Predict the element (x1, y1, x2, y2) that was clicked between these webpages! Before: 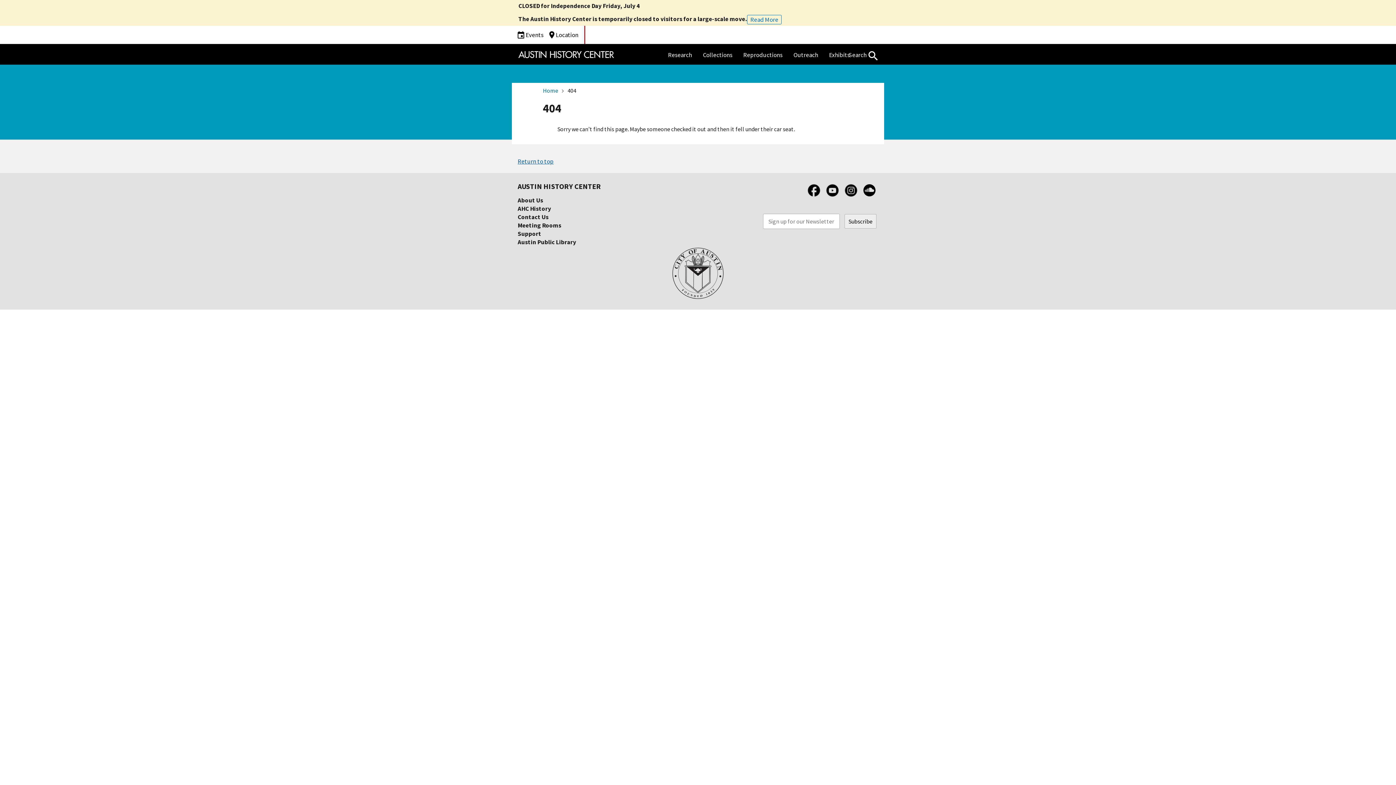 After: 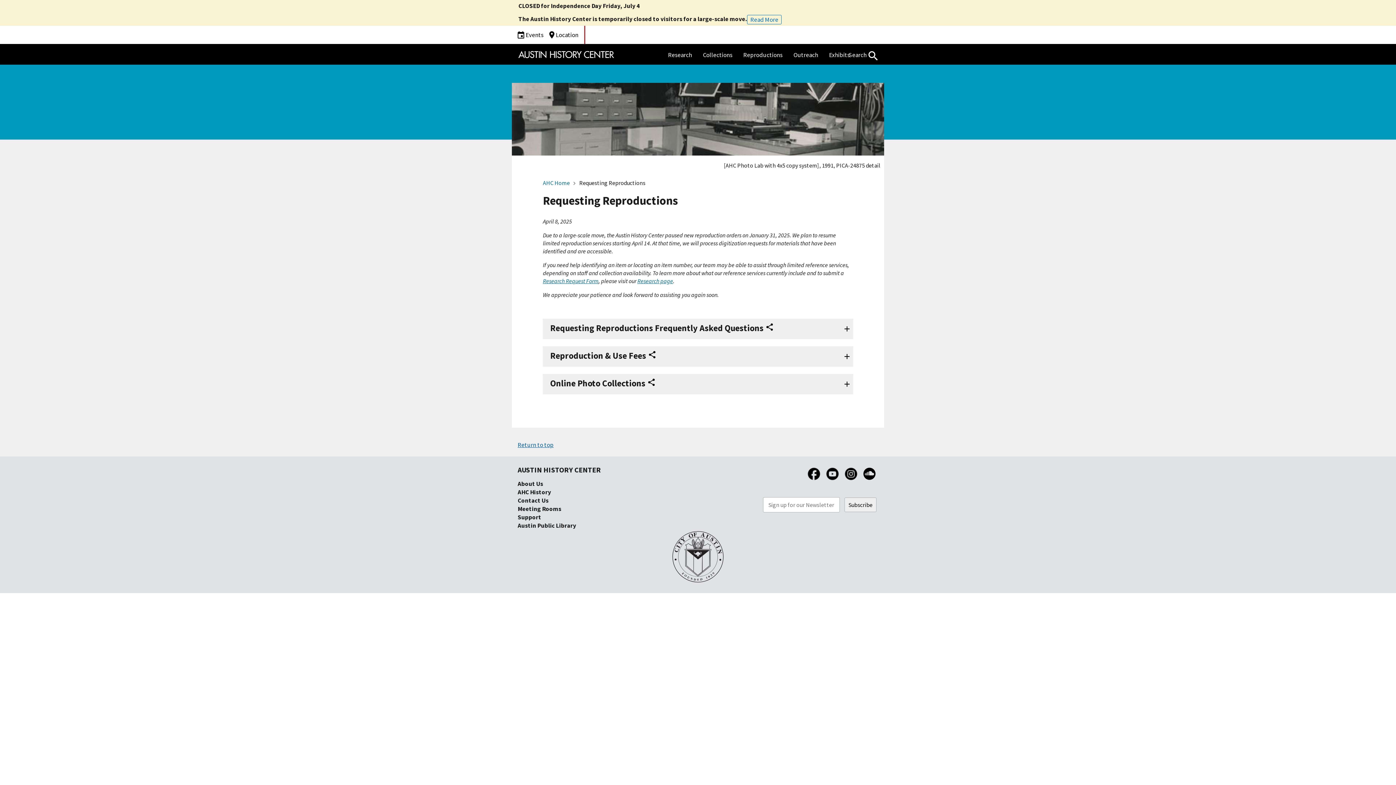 Action: bbox: (743, 51, 782, 59) label: Reproductions